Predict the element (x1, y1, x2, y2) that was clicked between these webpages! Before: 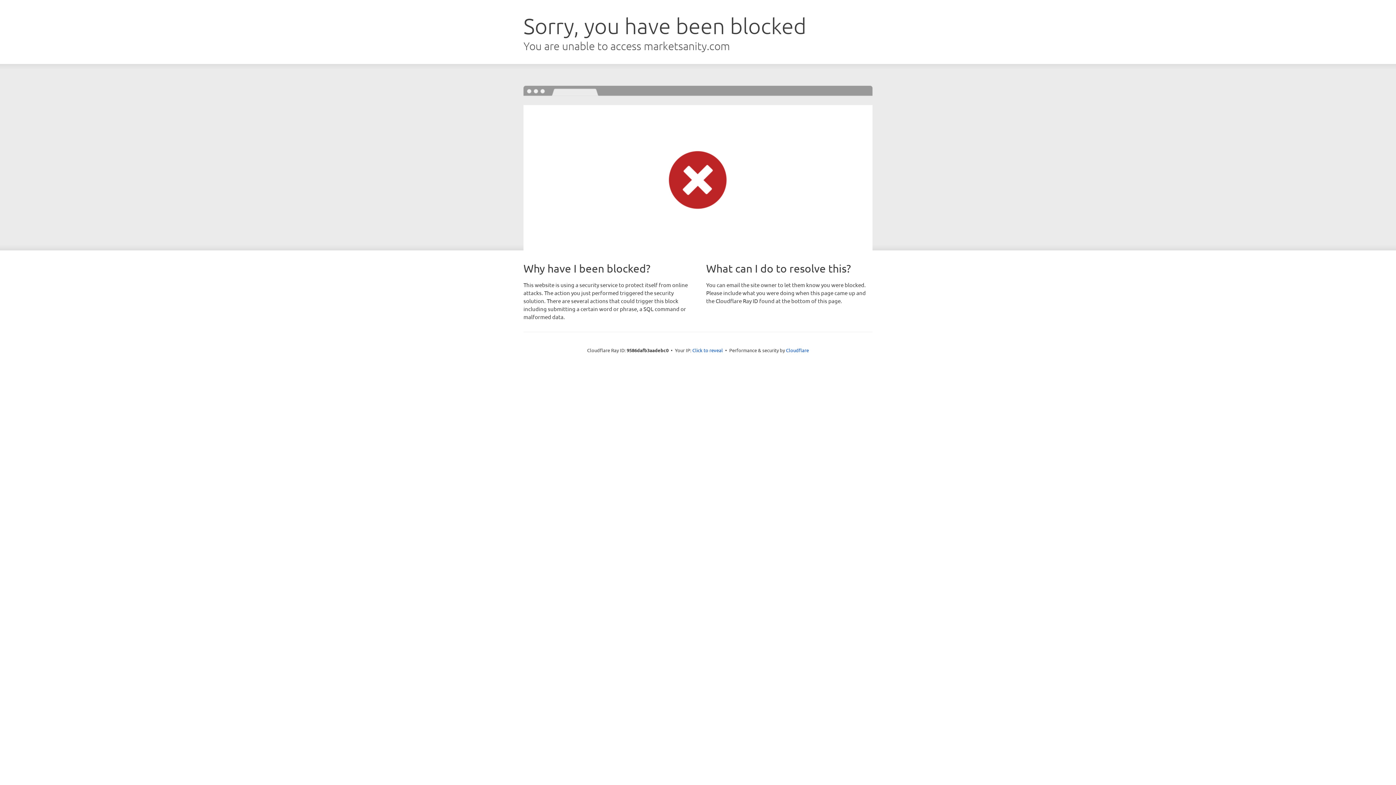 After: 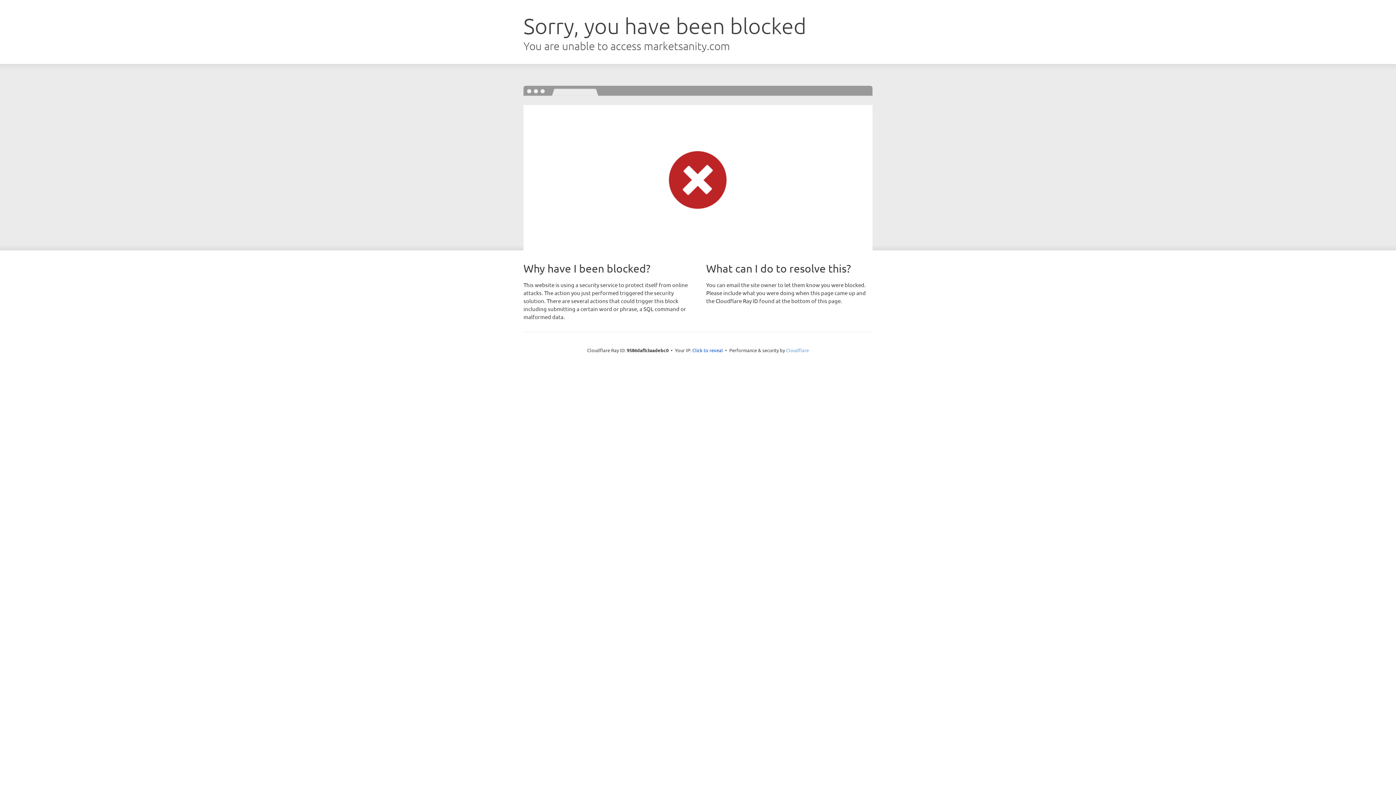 Action: label: Cloudflare bbox: (786, 347, 809, 353)